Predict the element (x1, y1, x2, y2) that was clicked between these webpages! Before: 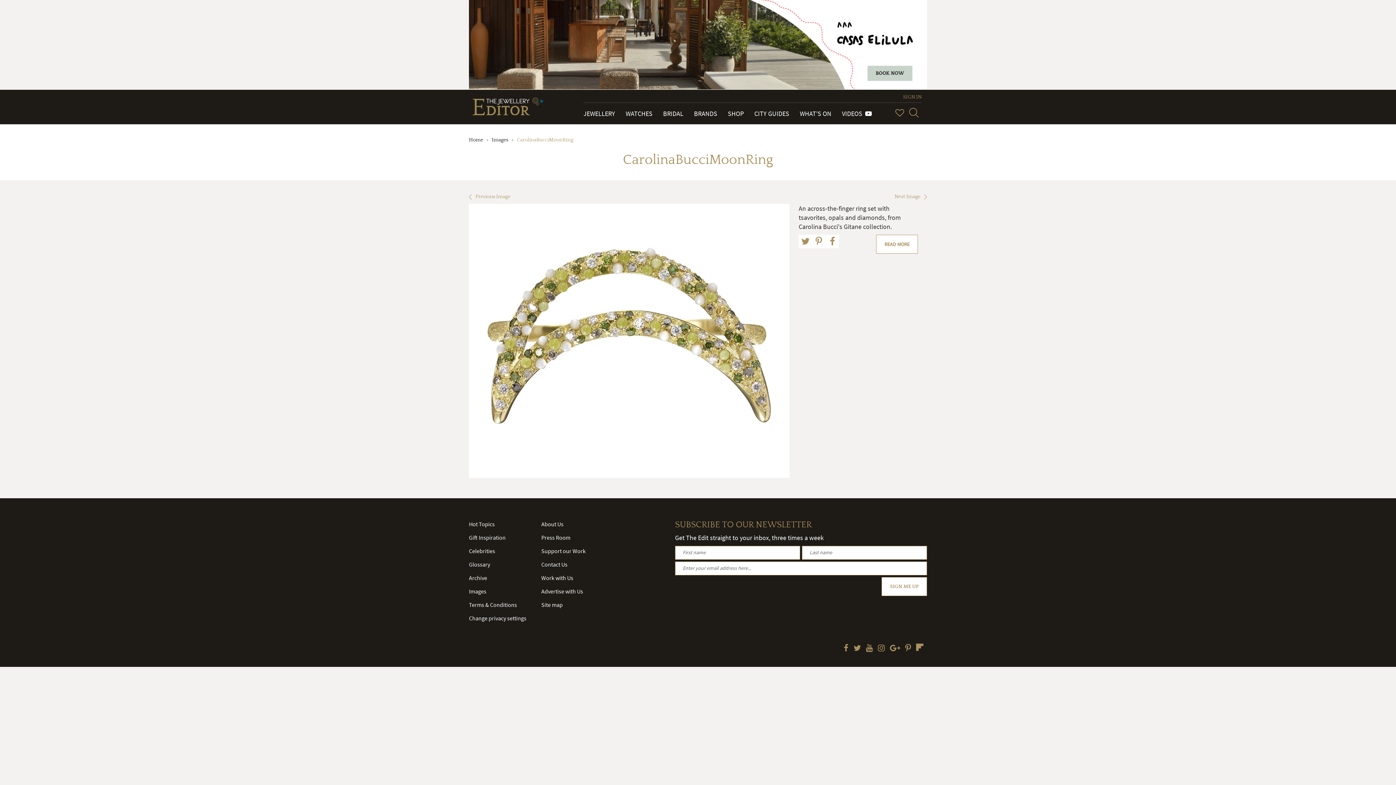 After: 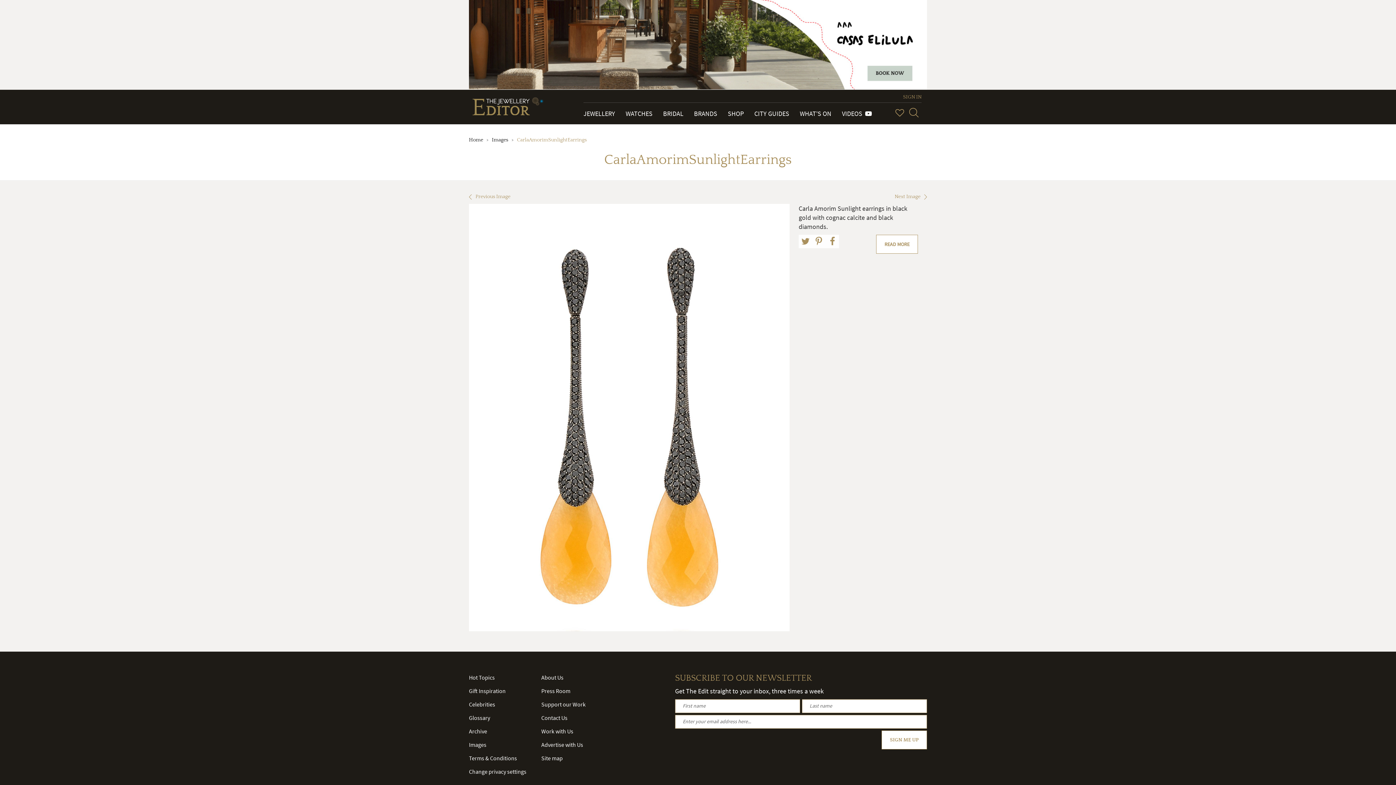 Action: label: Next Image bbox: (894, 193, 927, 200)